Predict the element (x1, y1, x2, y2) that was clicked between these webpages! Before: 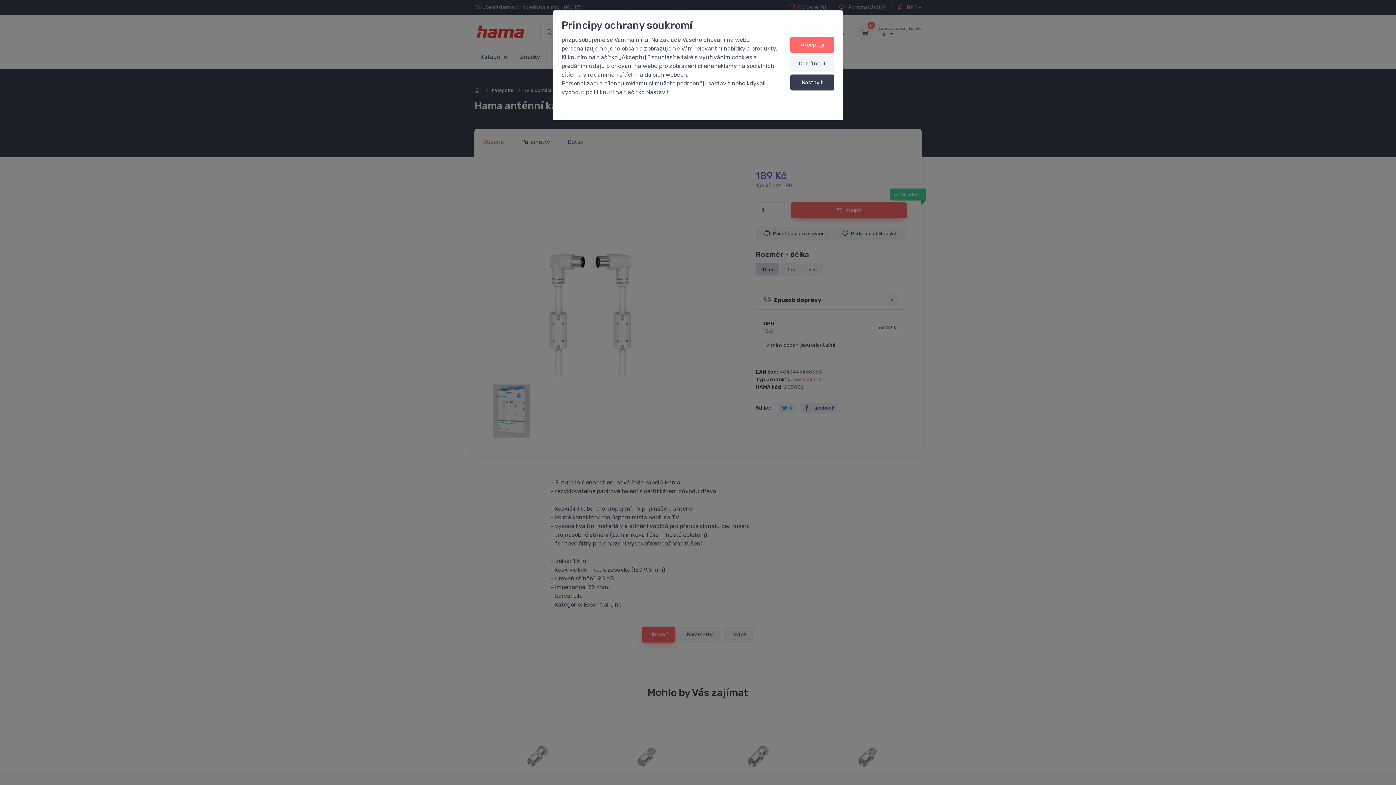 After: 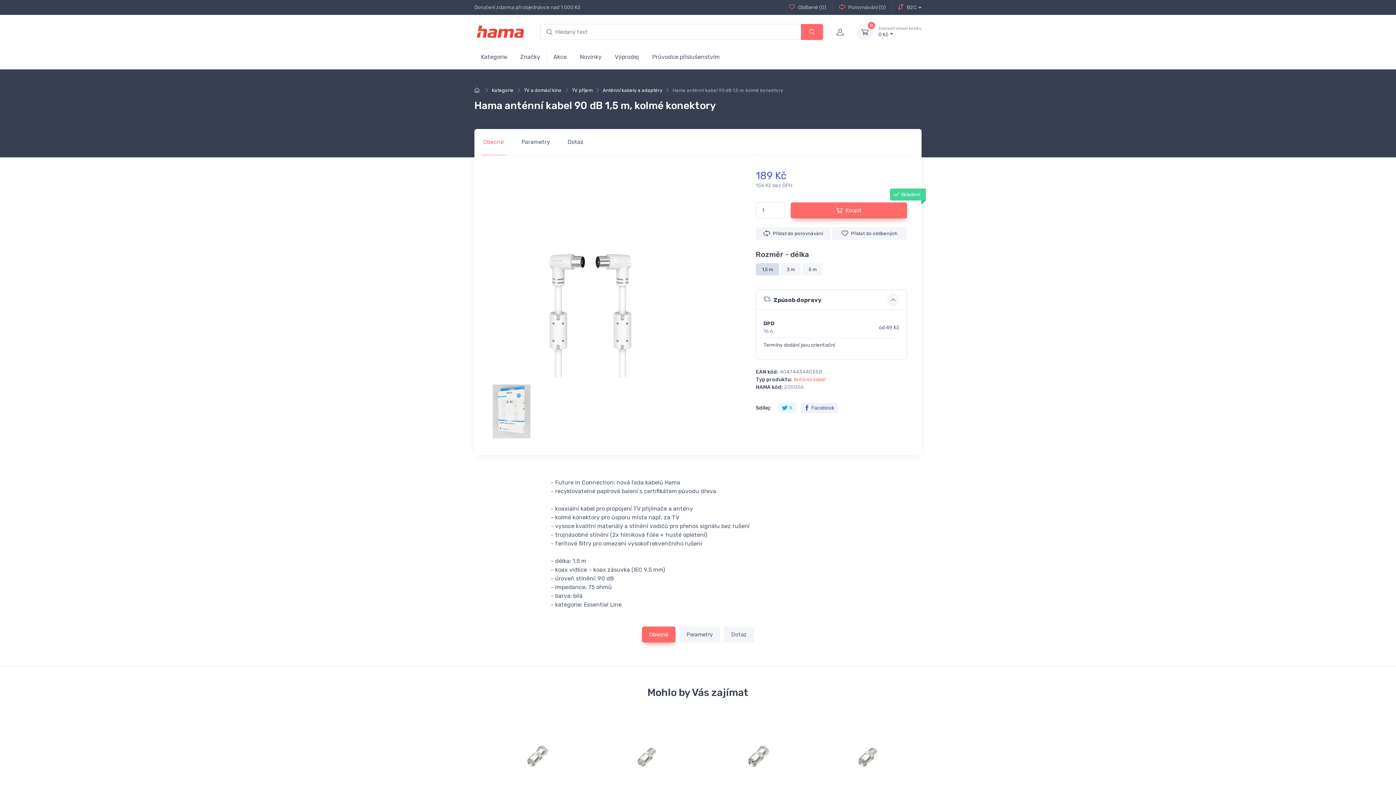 Action: bbox: (790, 36, 834, 52) label: Akceptuji